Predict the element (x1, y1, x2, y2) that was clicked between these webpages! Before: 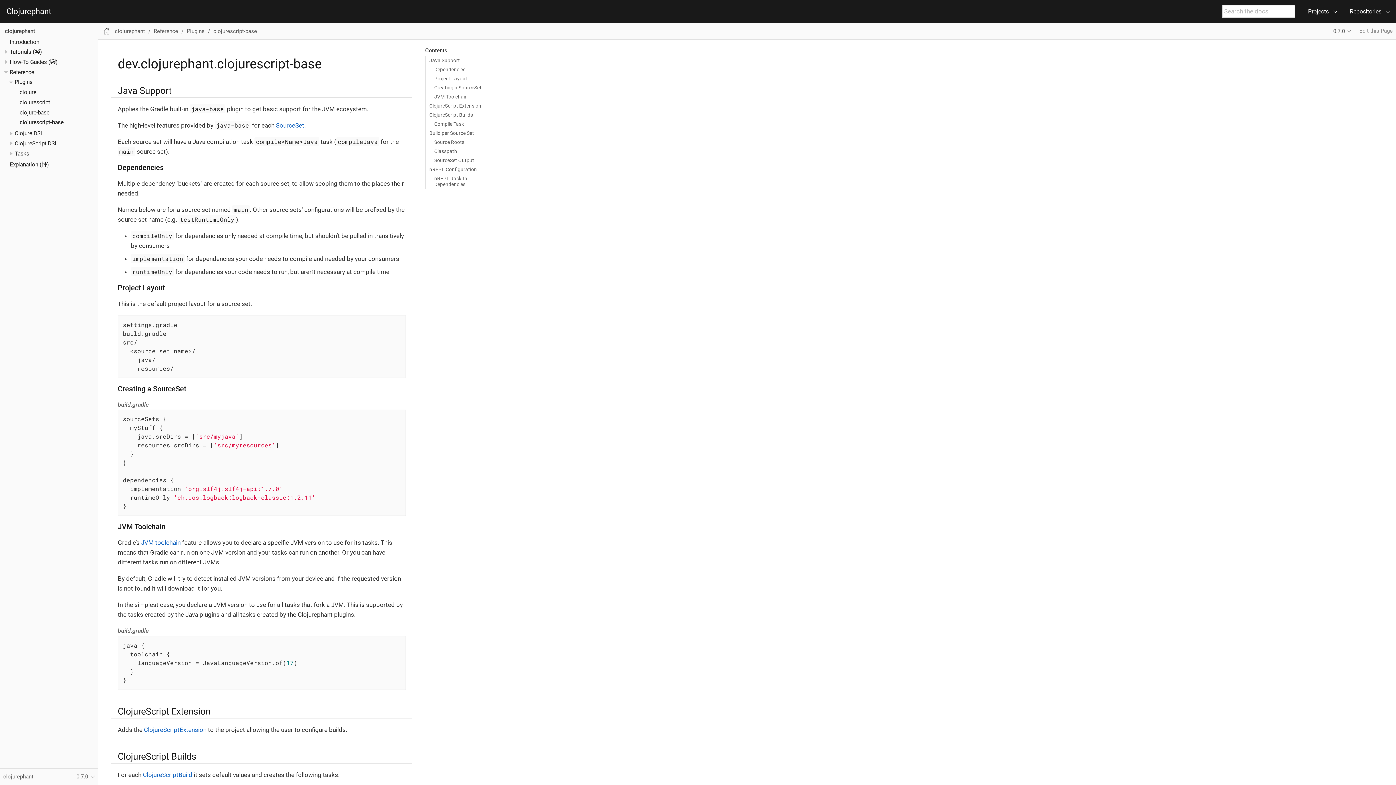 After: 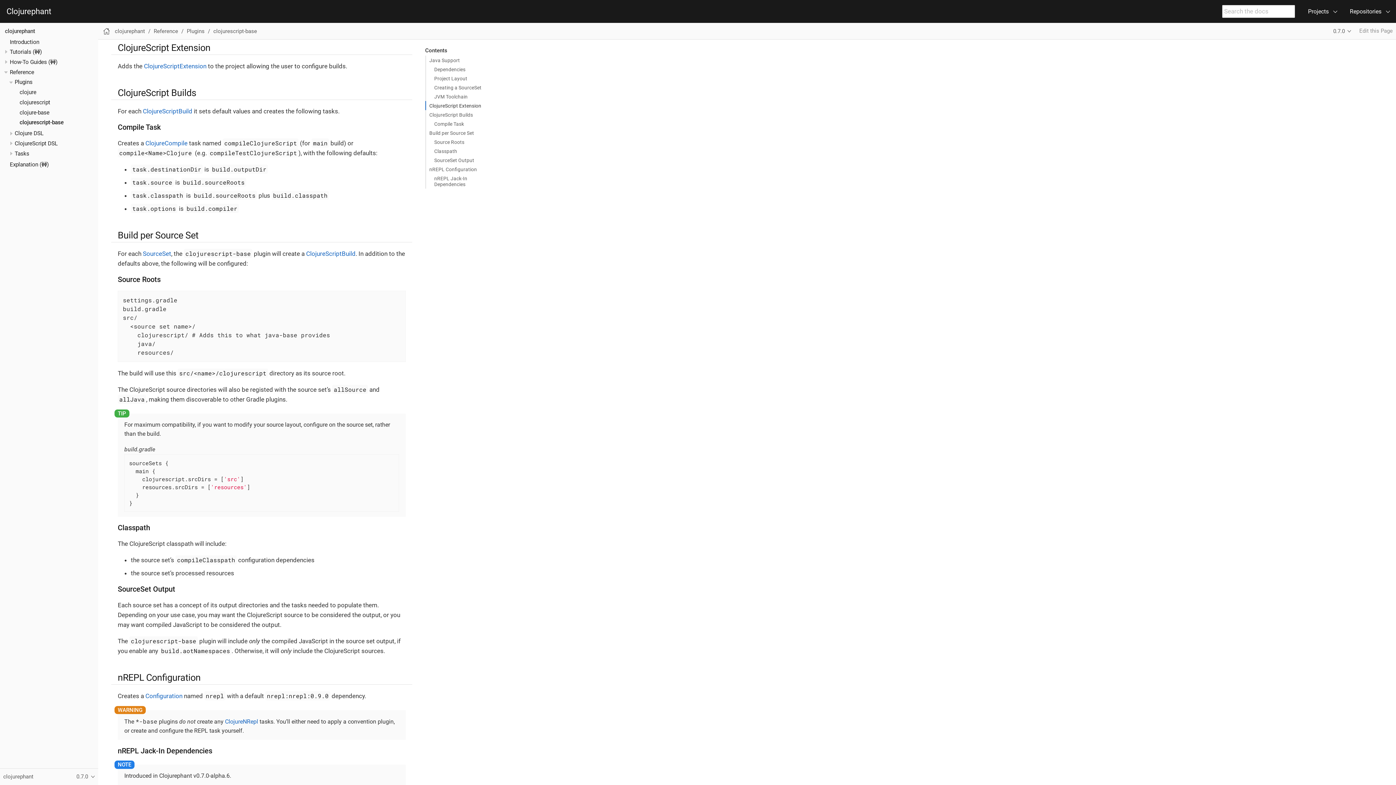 Action: bbox: (425, 101, 499, 110) label: ClojureScript Extension